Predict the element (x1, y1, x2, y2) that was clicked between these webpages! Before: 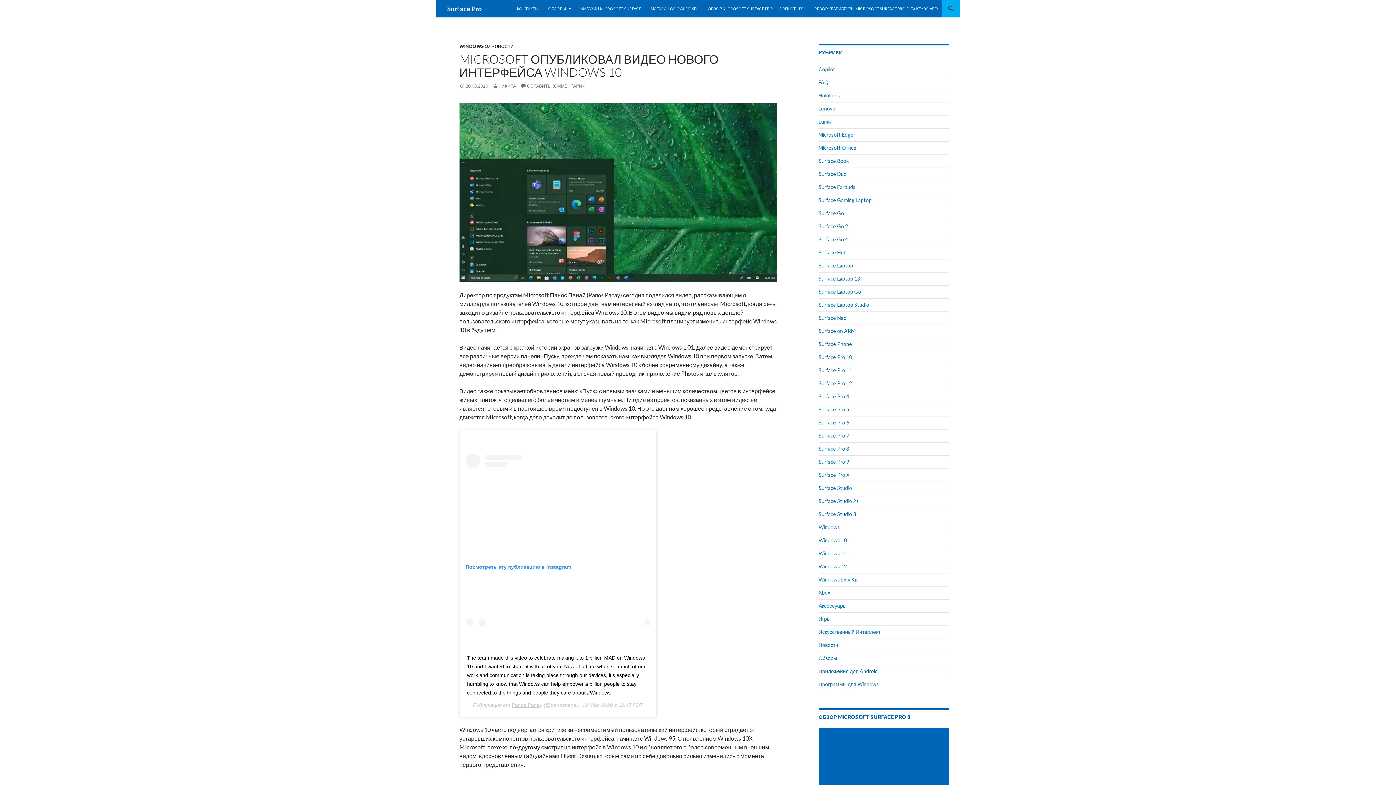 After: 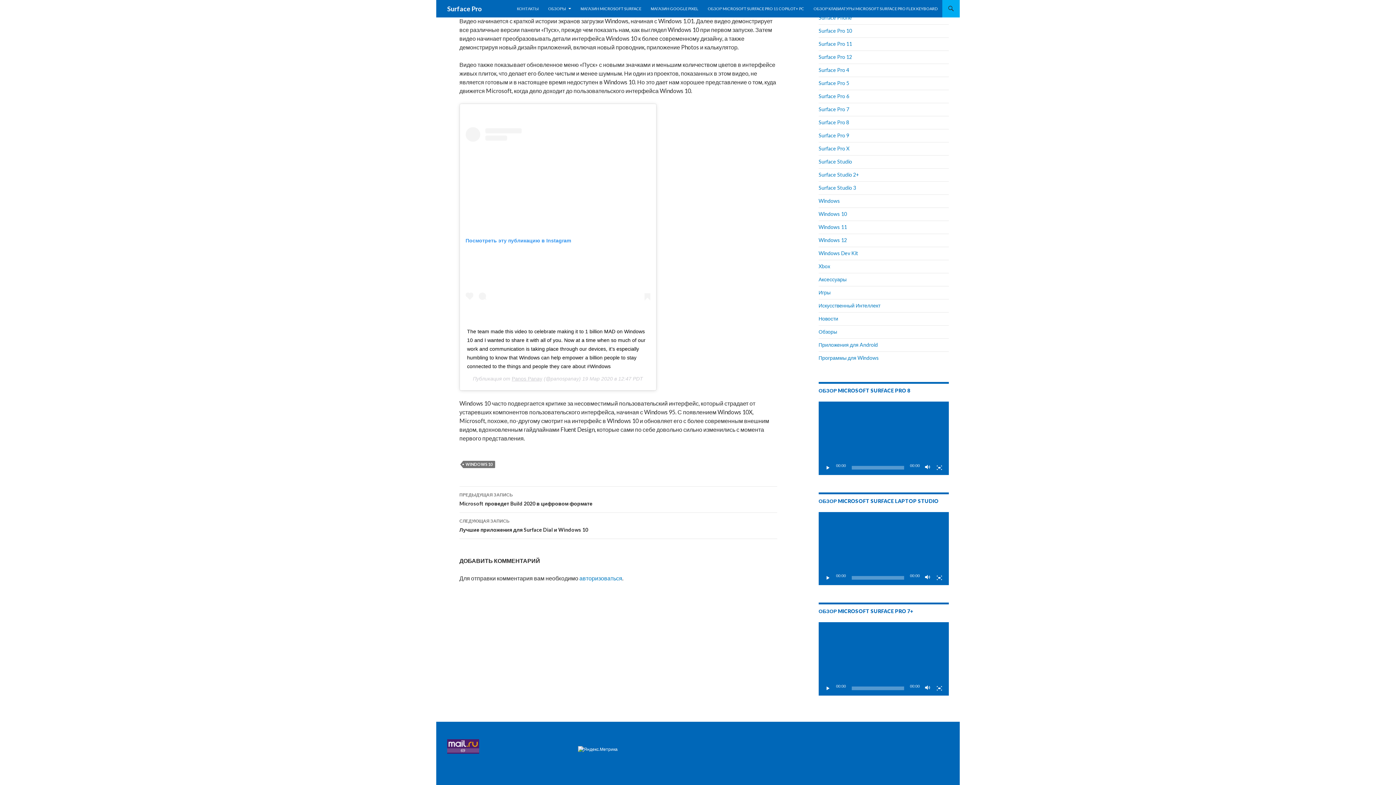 Action: bbox: (520, 83, 585, 88) label: ОСТАВИТЬ КОММЕНТАРИЙ